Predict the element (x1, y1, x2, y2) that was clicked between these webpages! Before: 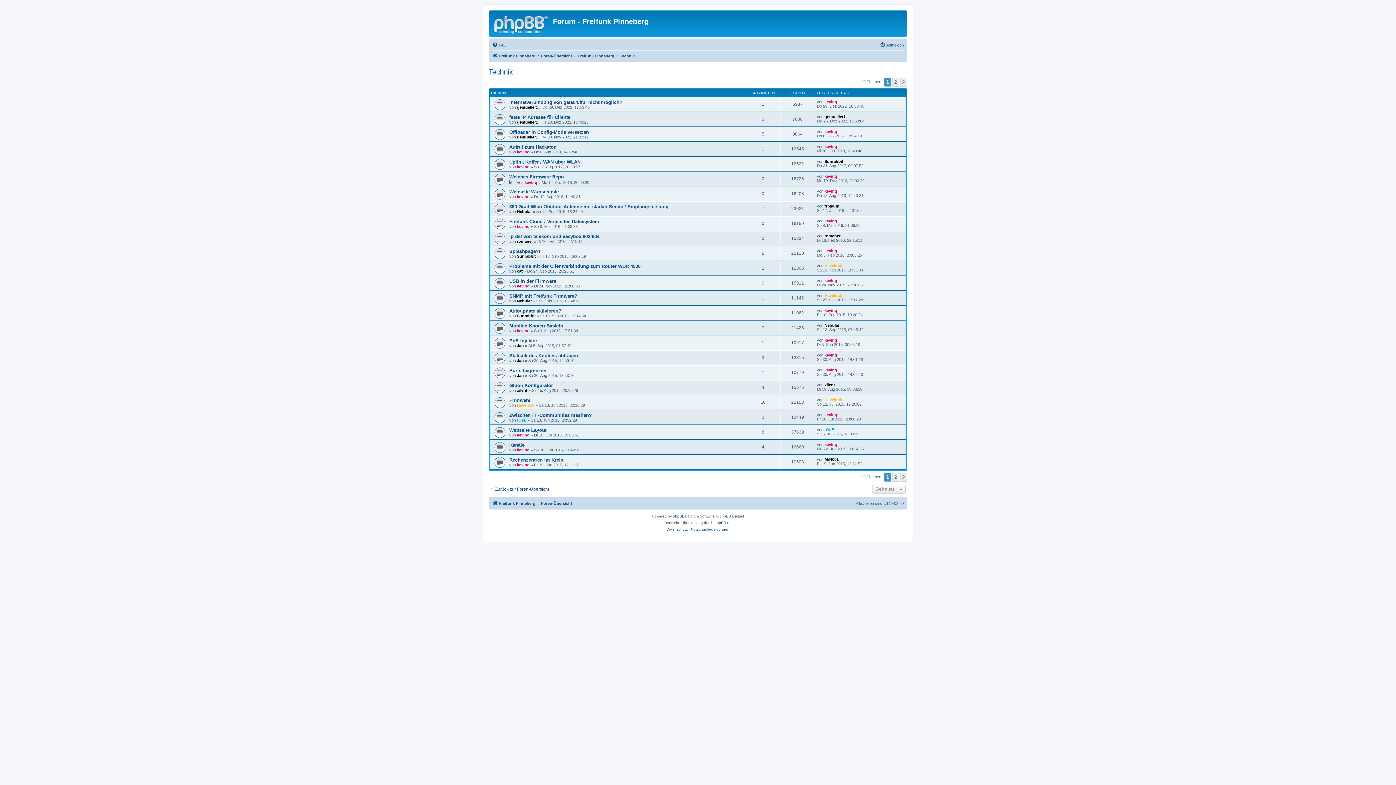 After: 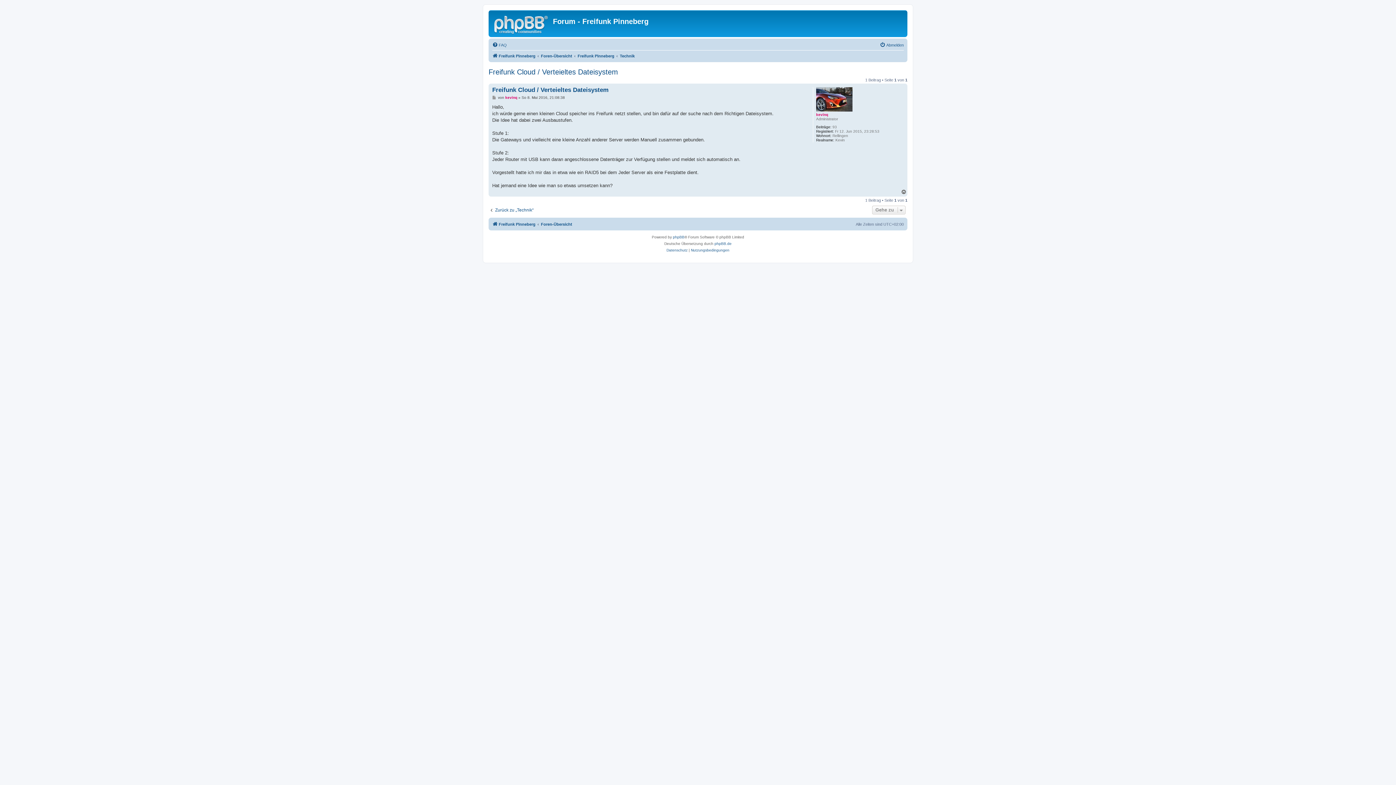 Action: bbox: (509, 218, 599, 224) label: Freifunk Cloud / Verteieltes Dateisystem